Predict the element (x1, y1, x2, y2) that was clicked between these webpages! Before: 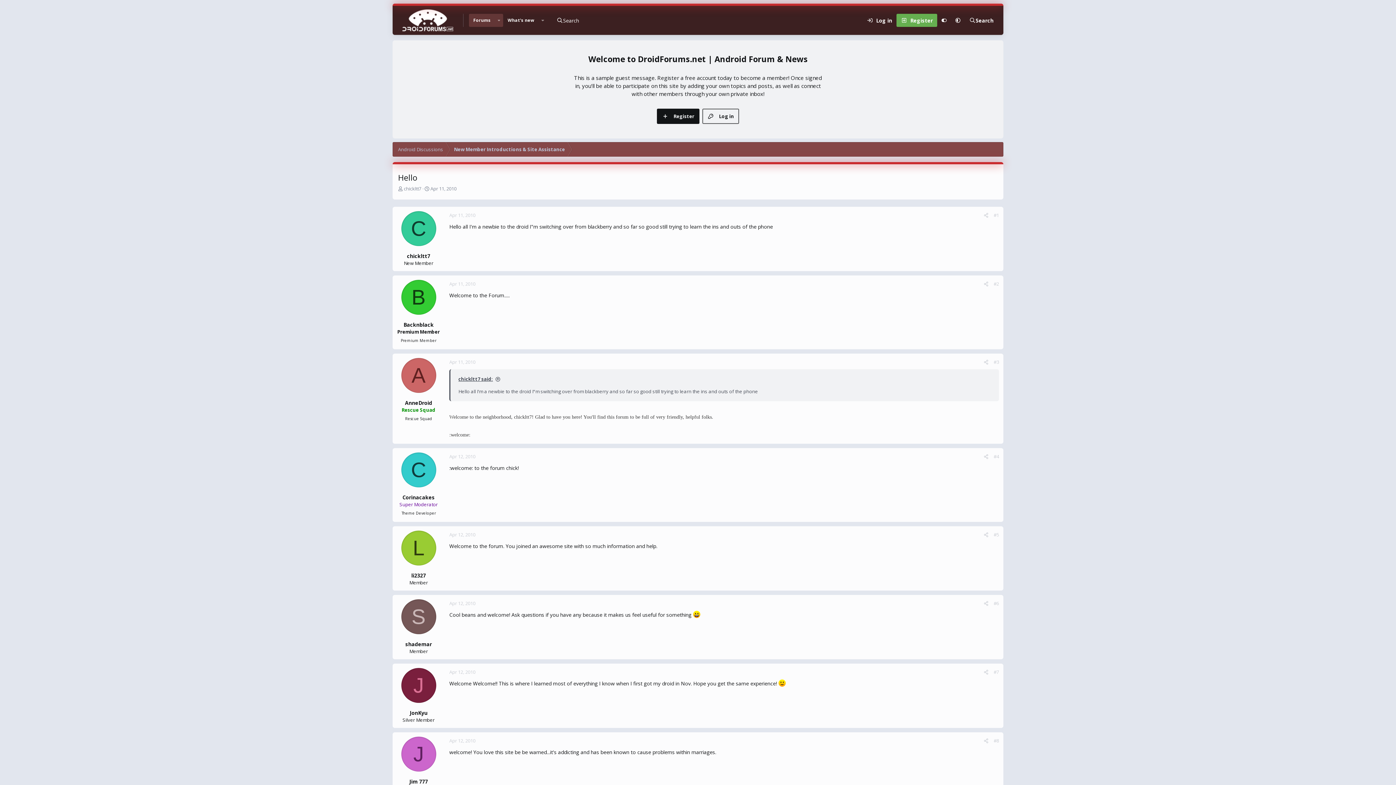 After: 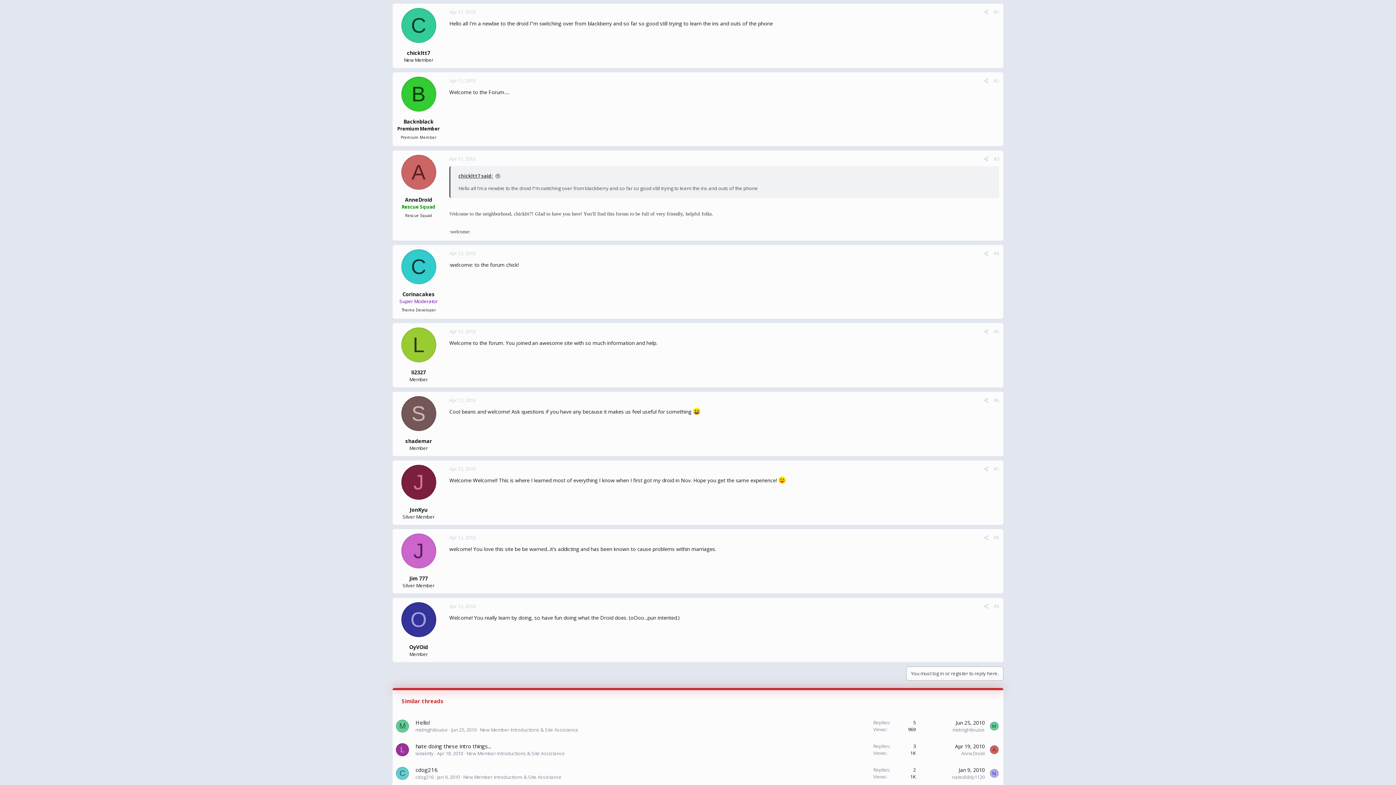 Action: label: chickltt7 said: bbox: (458, 376, 500, 382)